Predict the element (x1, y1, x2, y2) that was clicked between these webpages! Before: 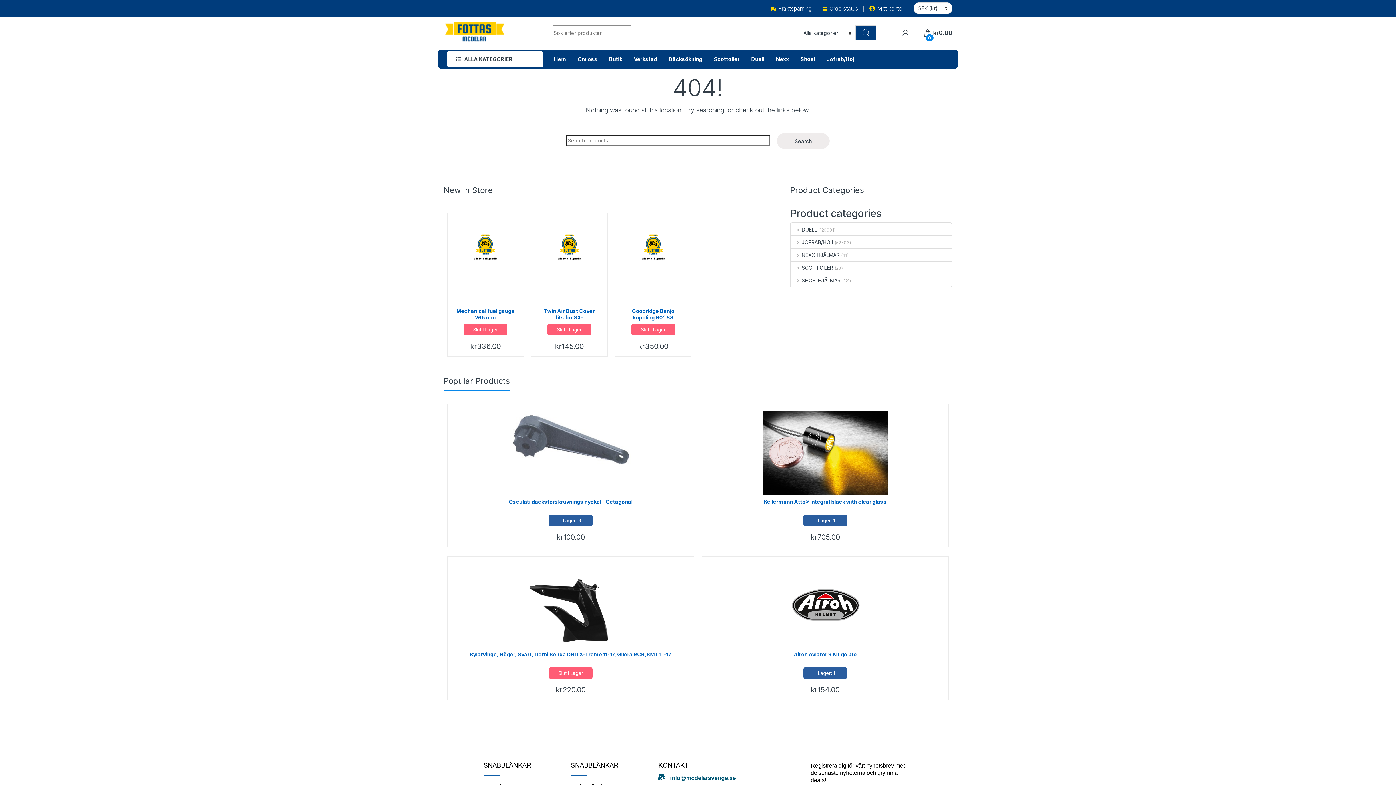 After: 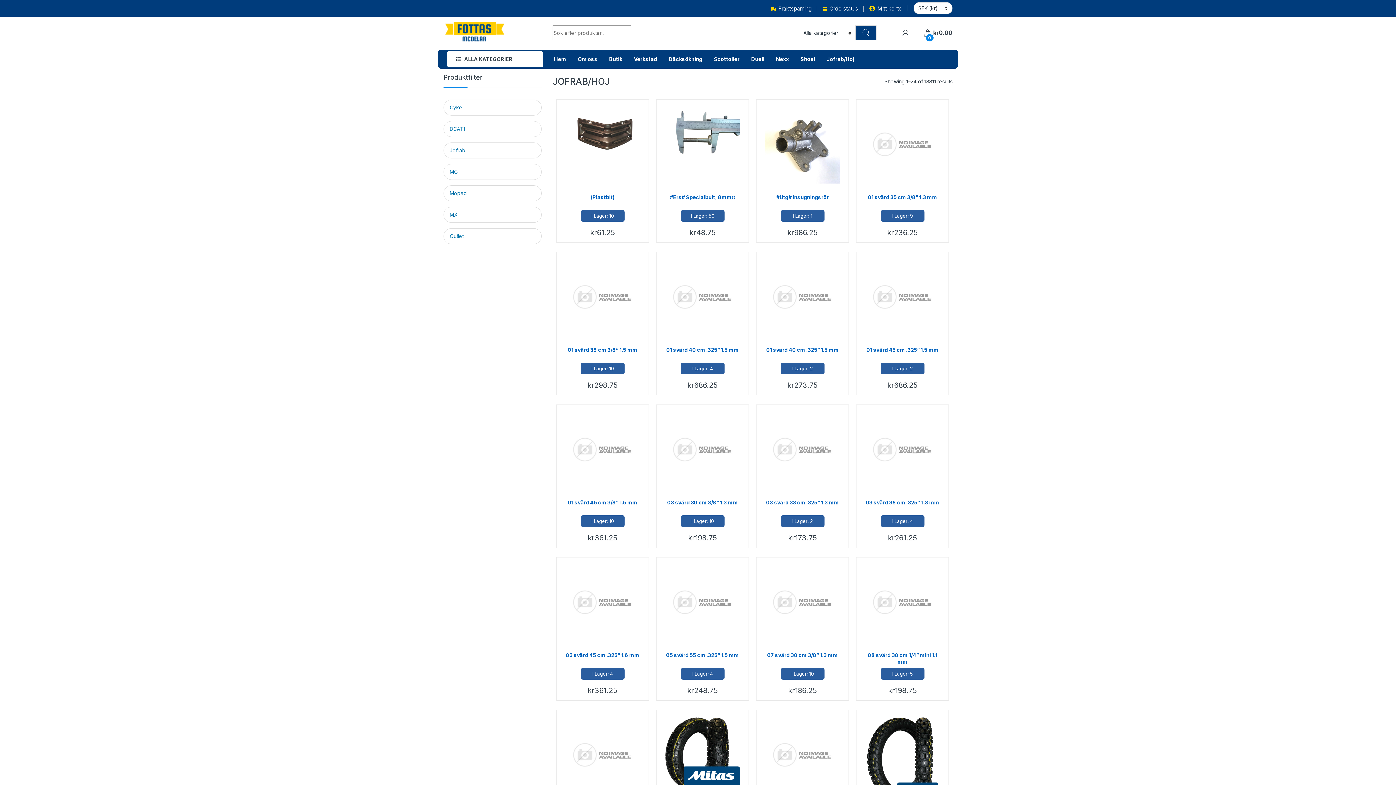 Action: label: JOFRAB/HOJ bbox: (791, 236, 833, 248)